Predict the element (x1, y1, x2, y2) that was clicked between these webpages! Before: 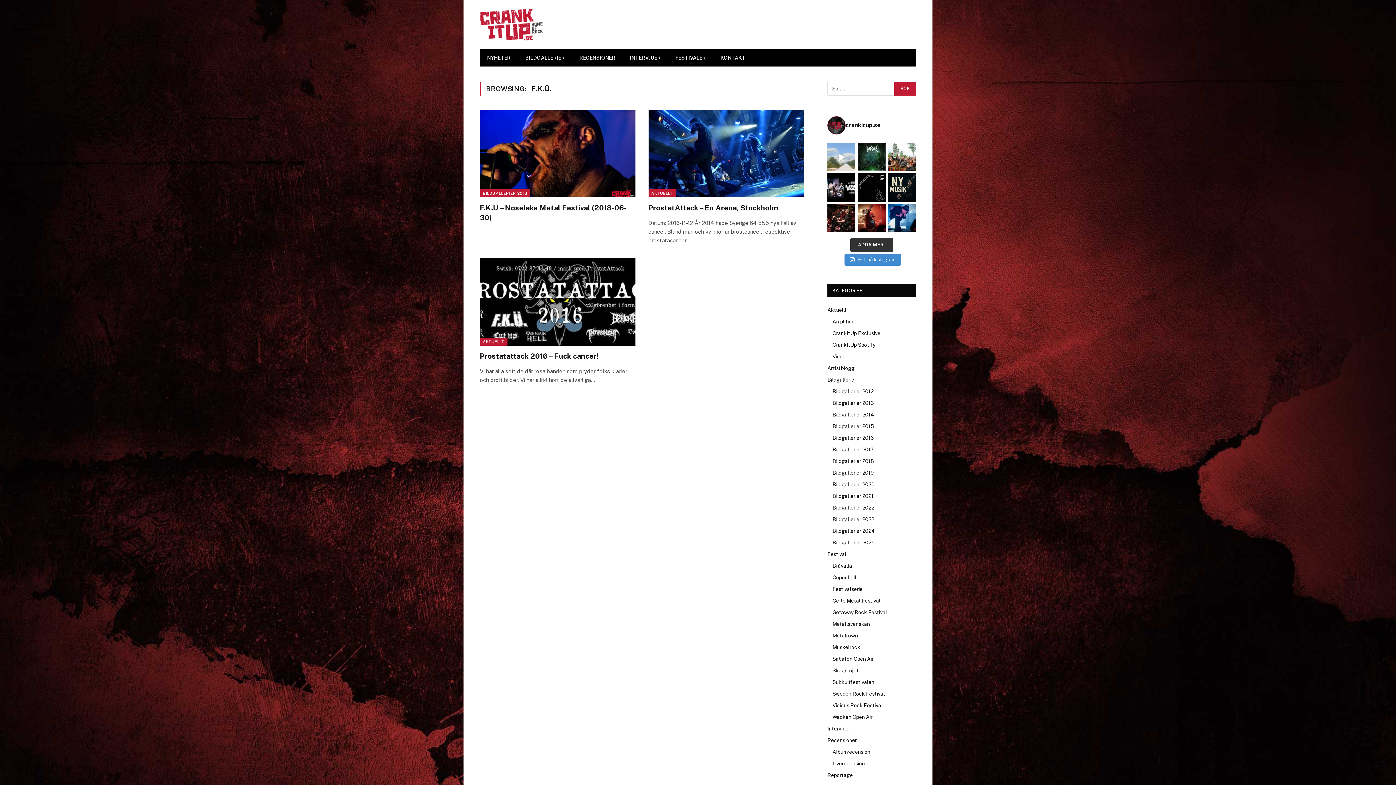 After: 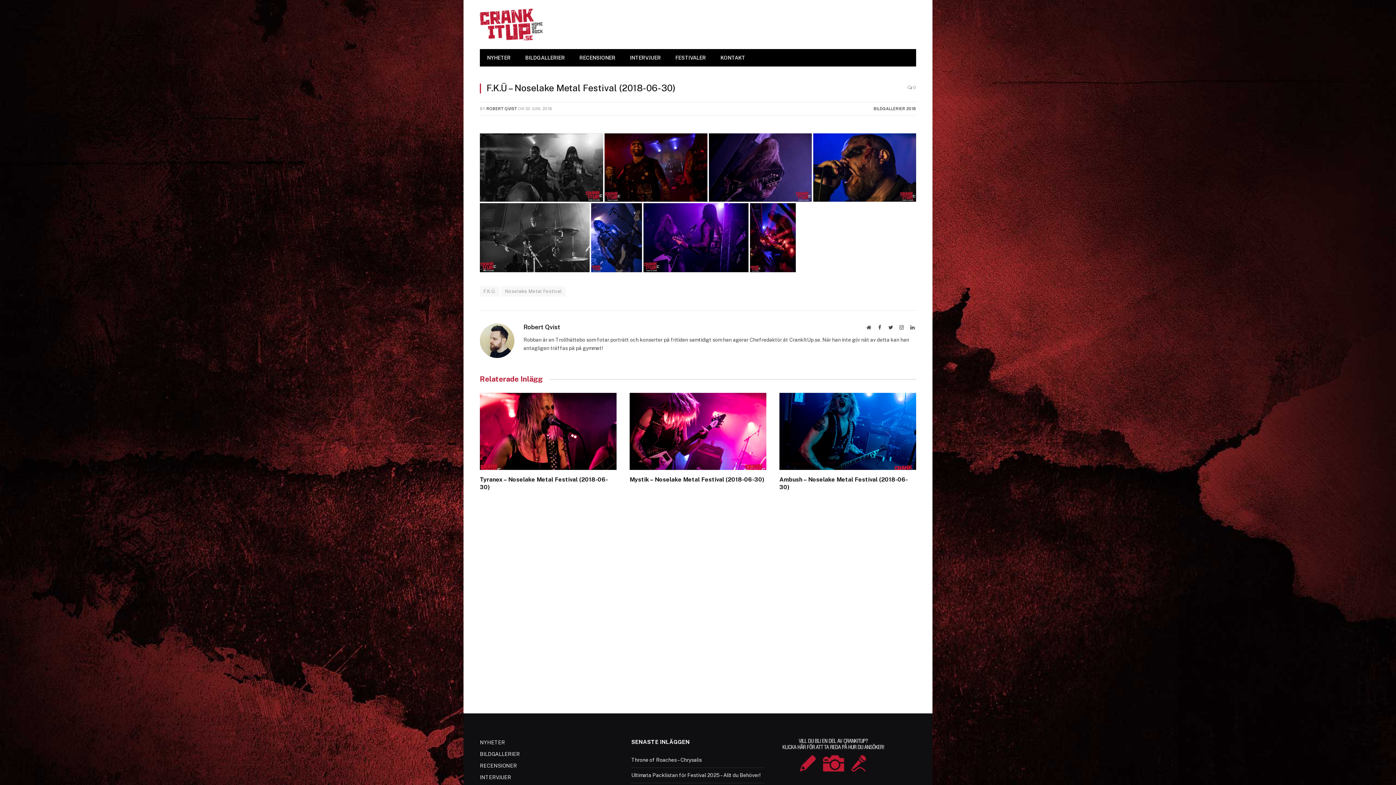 Action: bbox: (480, 110, 635, 197)